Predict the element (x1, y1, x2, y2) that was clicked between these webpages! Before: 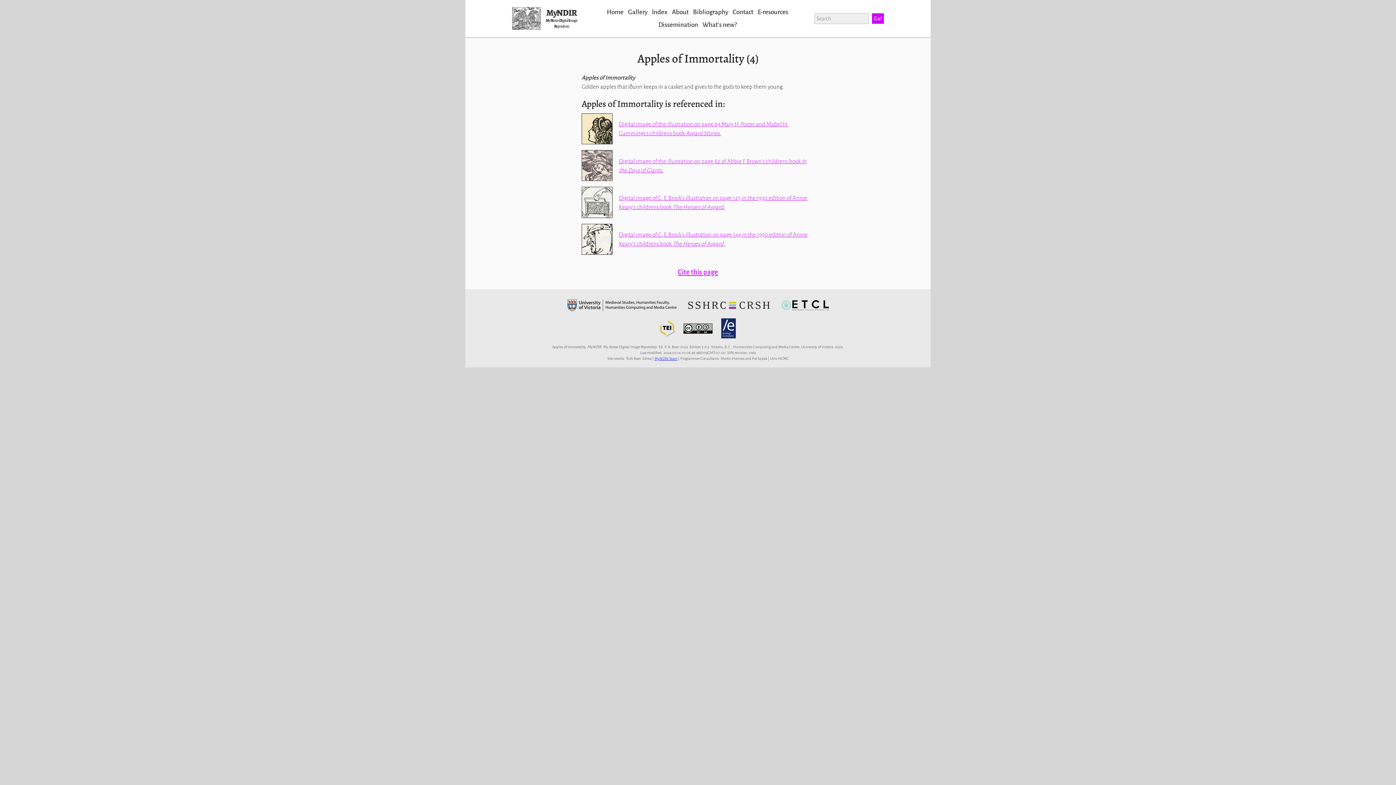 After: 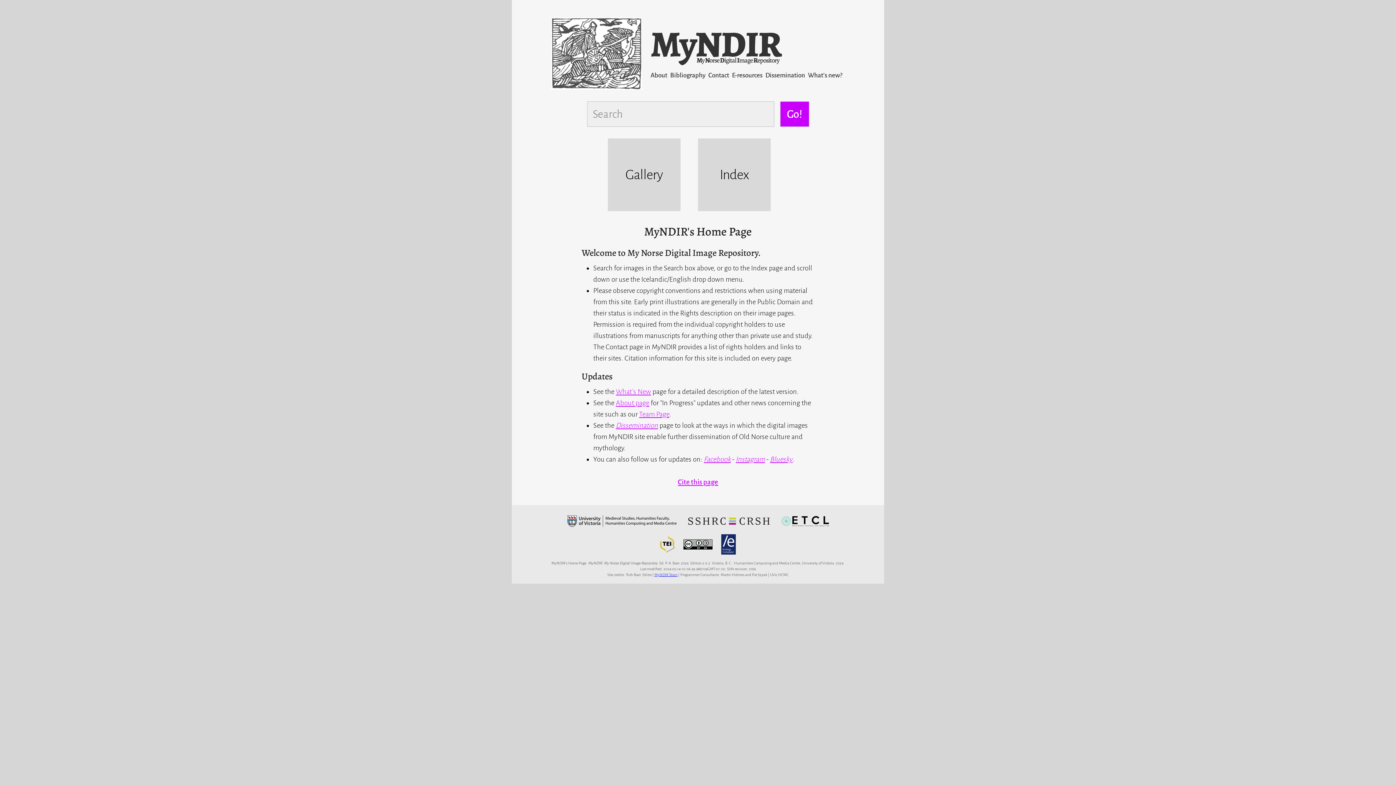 Action: bbox: (546, 6, 576, 18) label: MyNDIR